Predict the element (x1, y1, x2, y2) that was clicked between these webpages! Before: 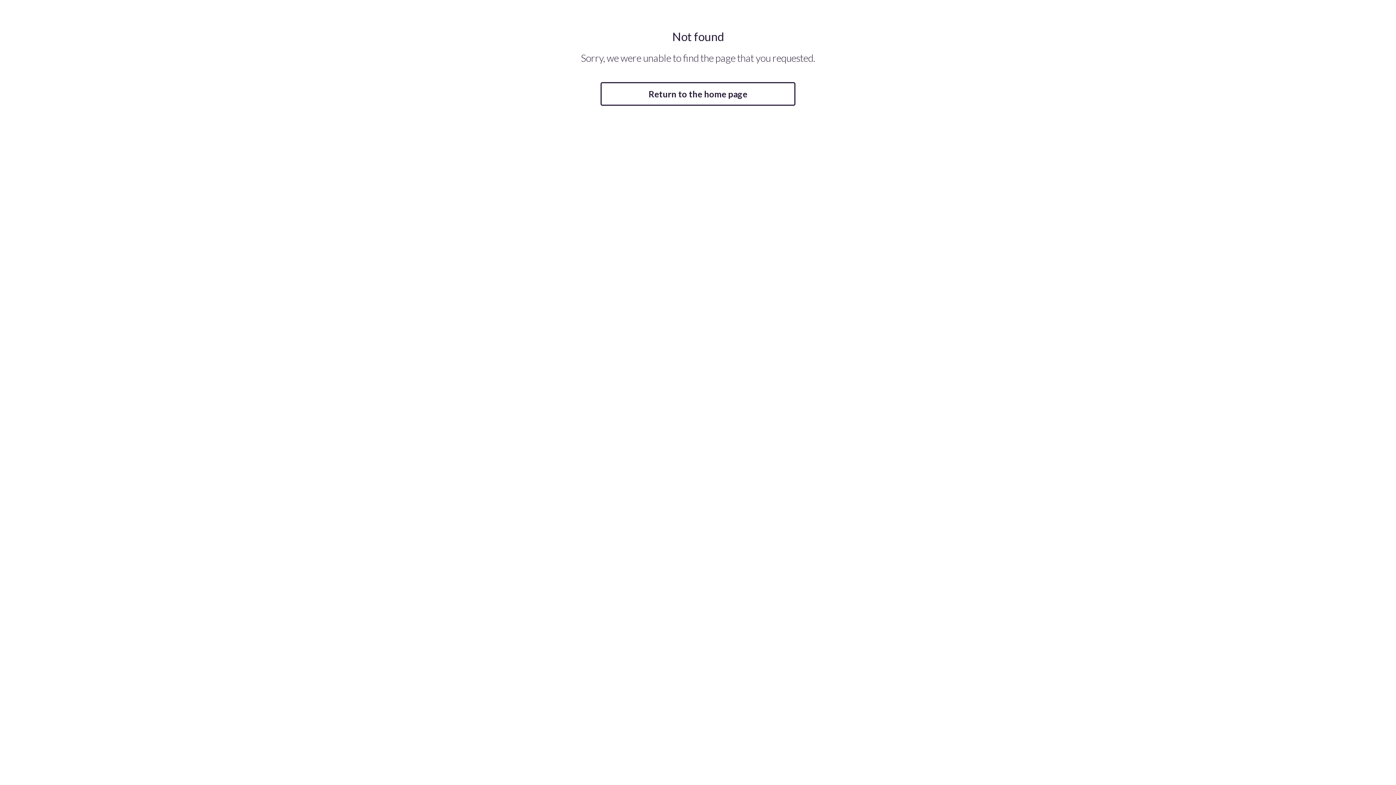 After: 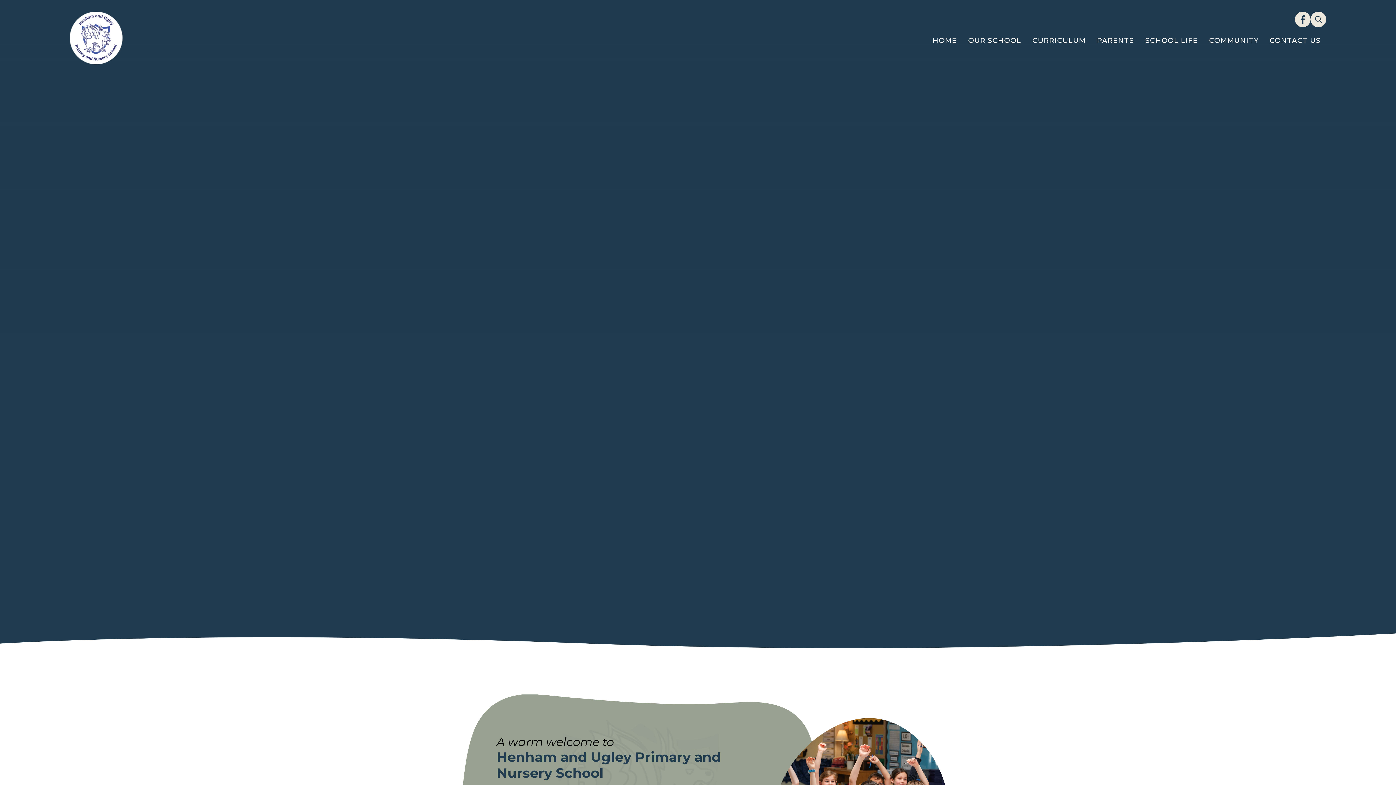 Action: label: Return to the home page bbox: (600, 82, 795, 105)